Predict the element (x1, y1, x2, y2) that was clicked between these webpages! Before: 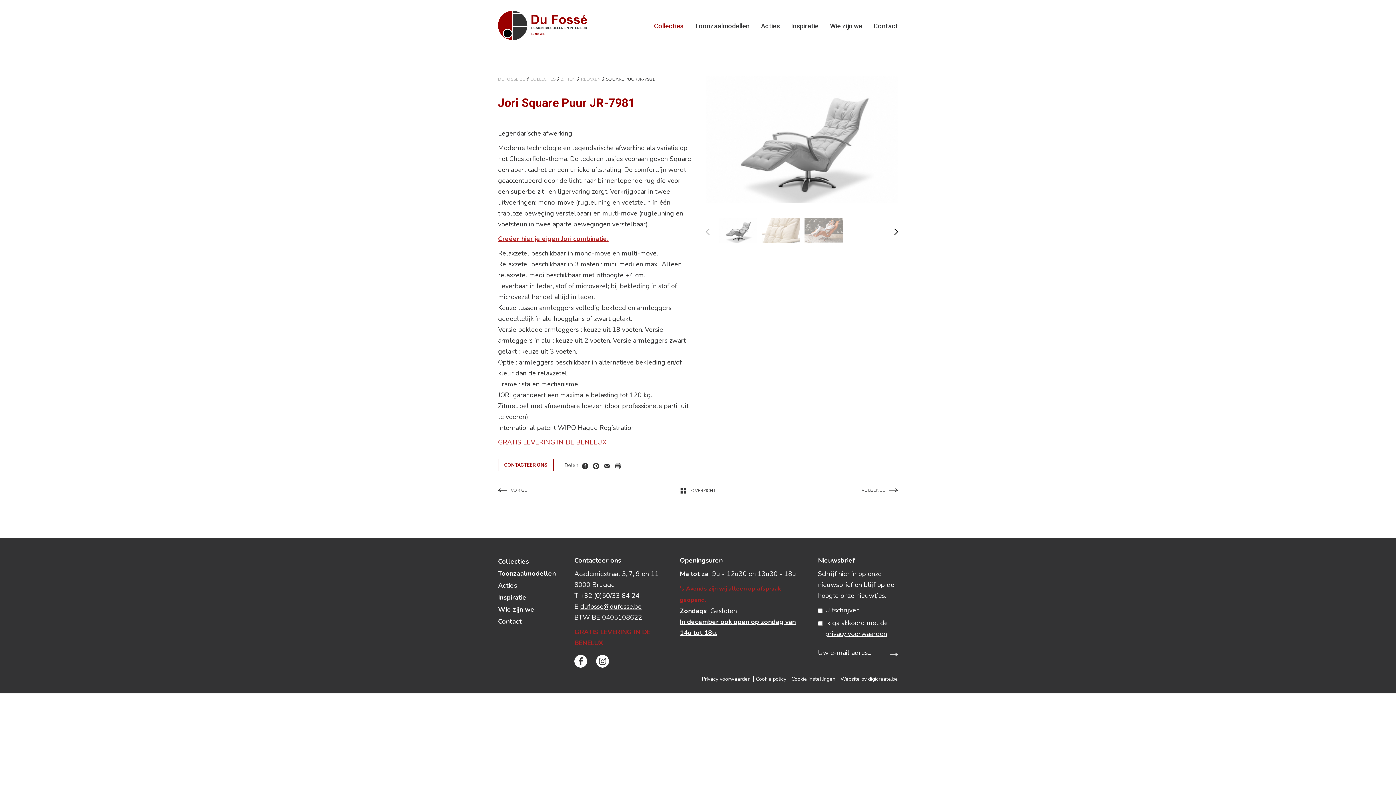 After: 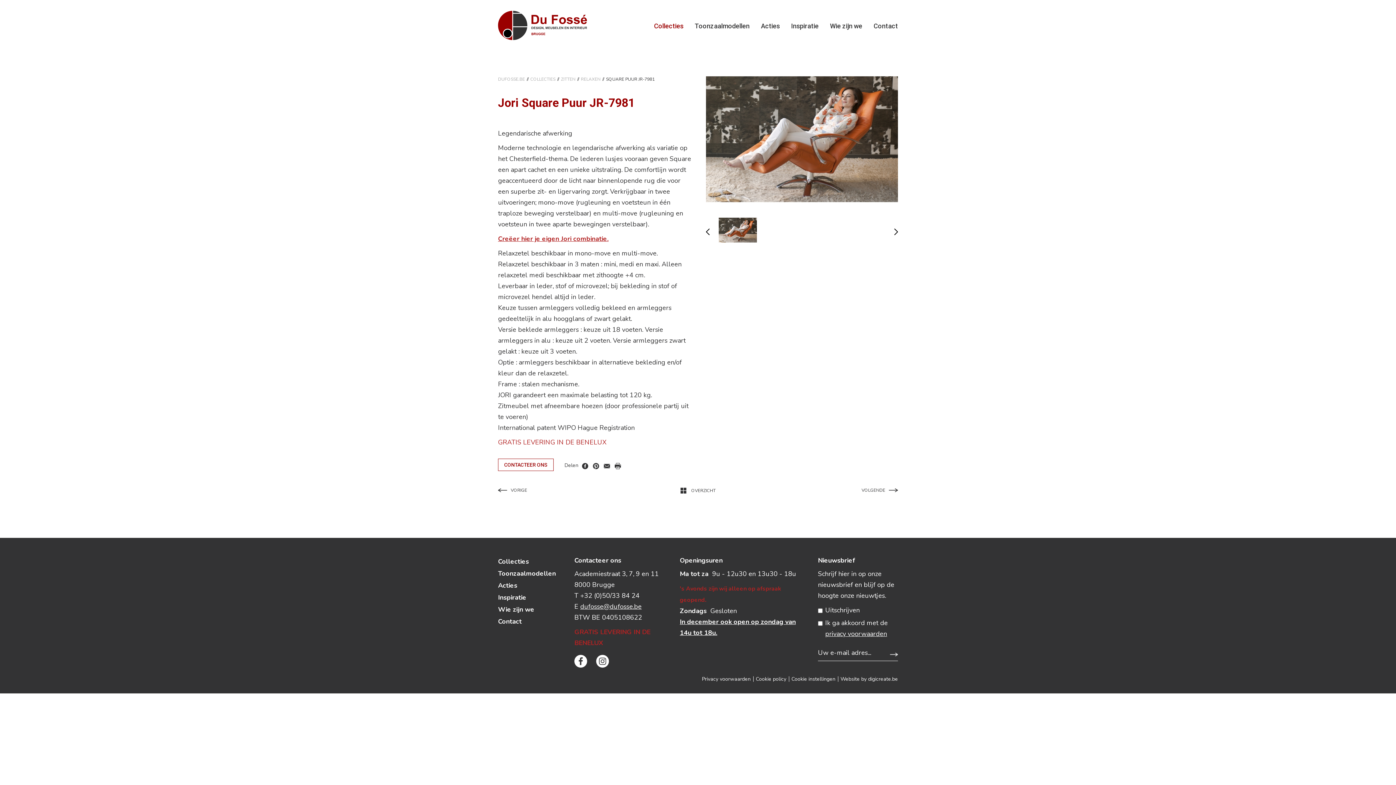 Action: bbox: (804, 217, 842, 242)